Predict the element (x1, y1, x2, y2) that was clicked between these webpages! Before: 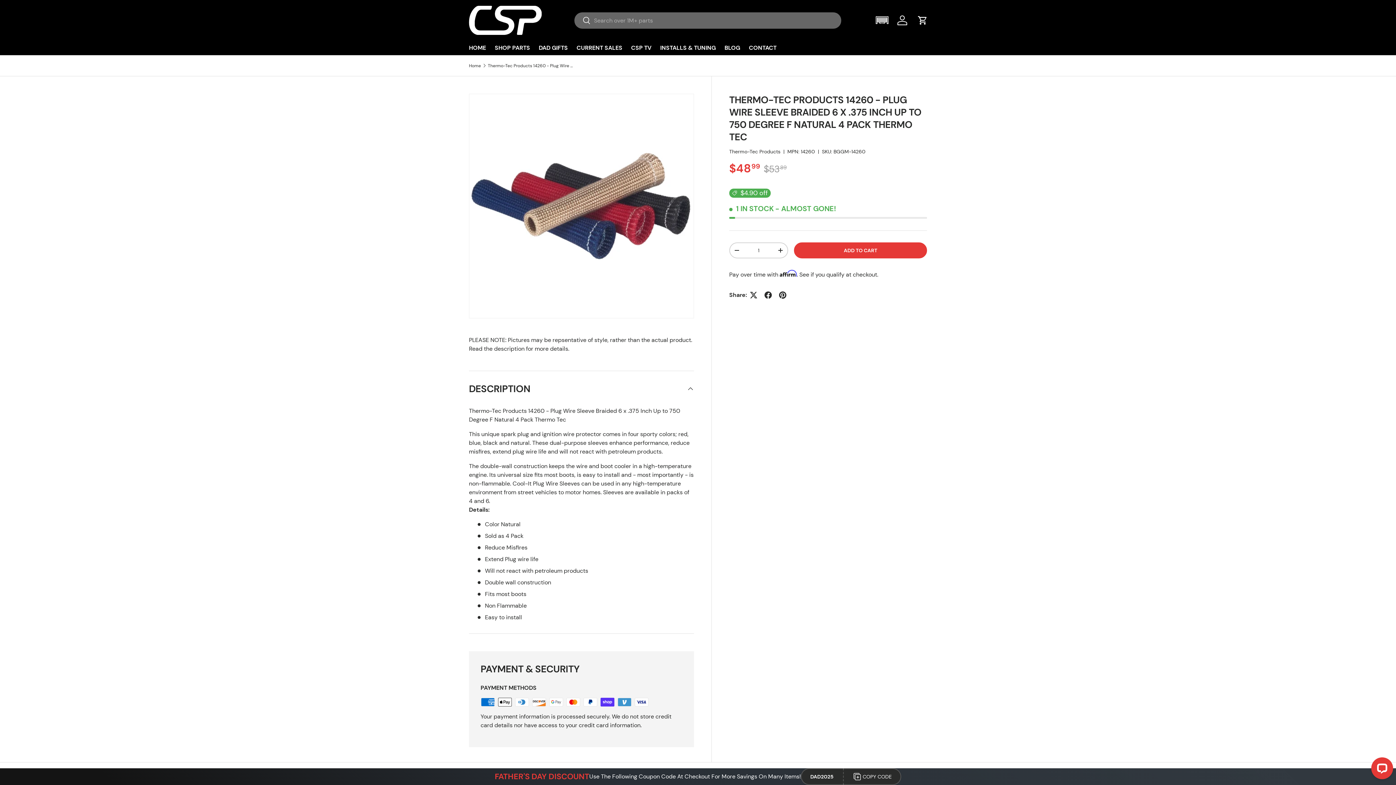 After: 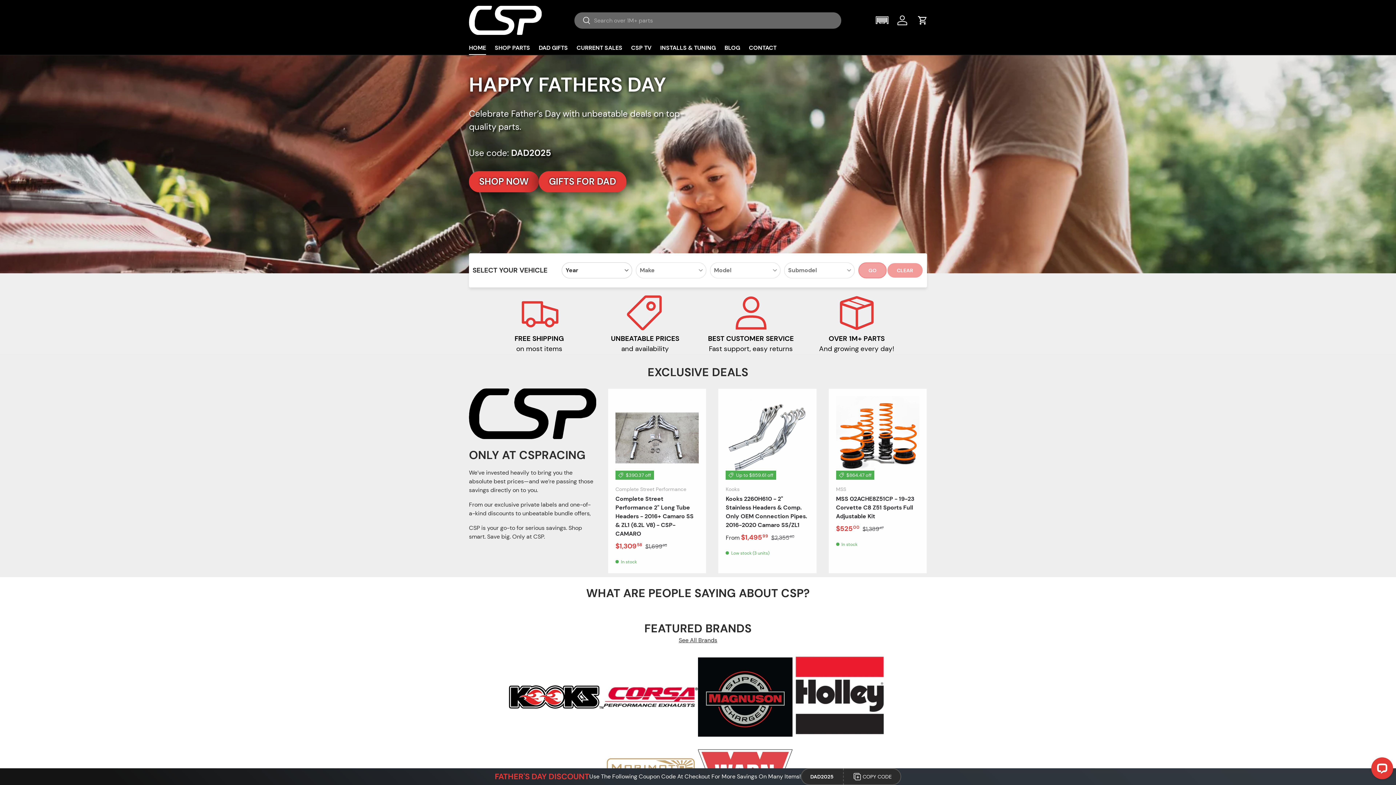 Action: bbox: (469, 63, 481, 67) label: Home